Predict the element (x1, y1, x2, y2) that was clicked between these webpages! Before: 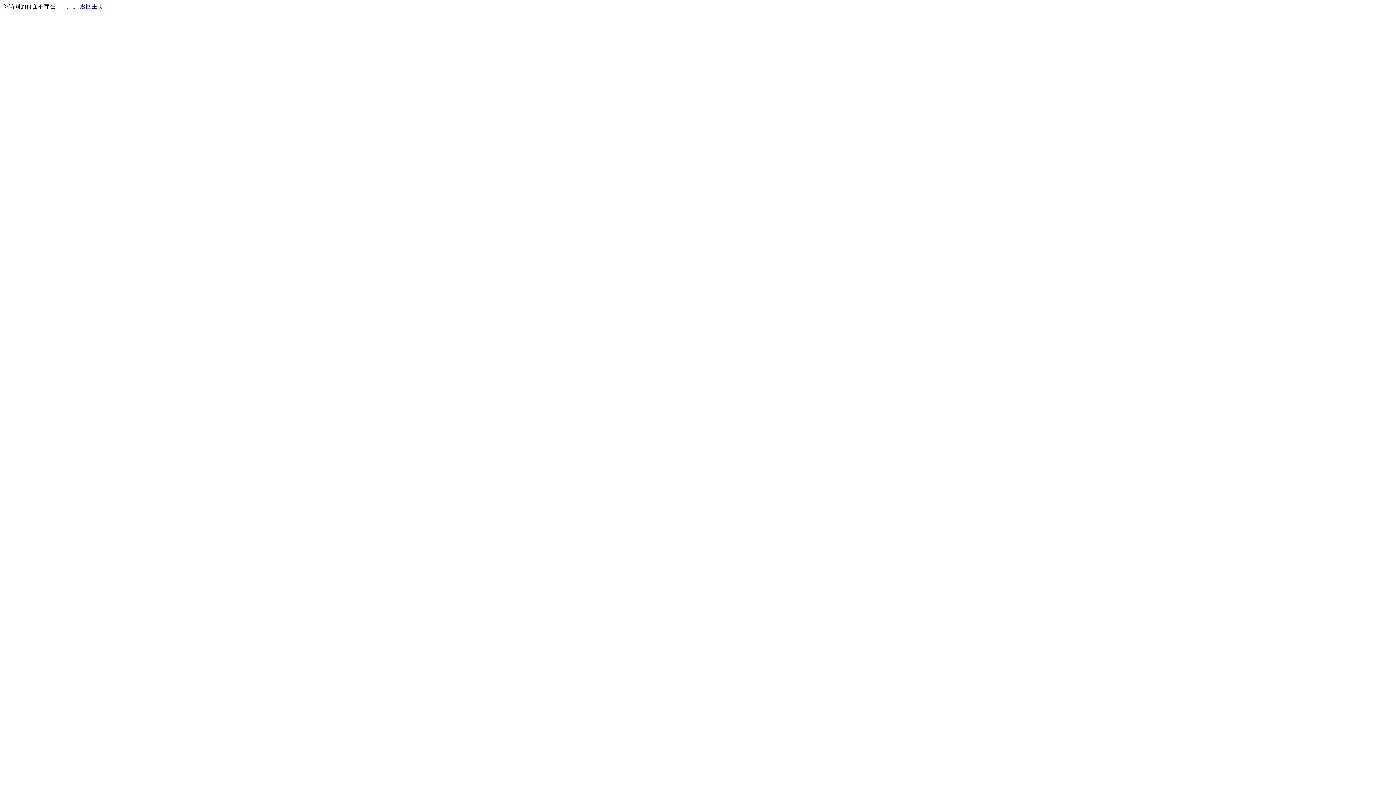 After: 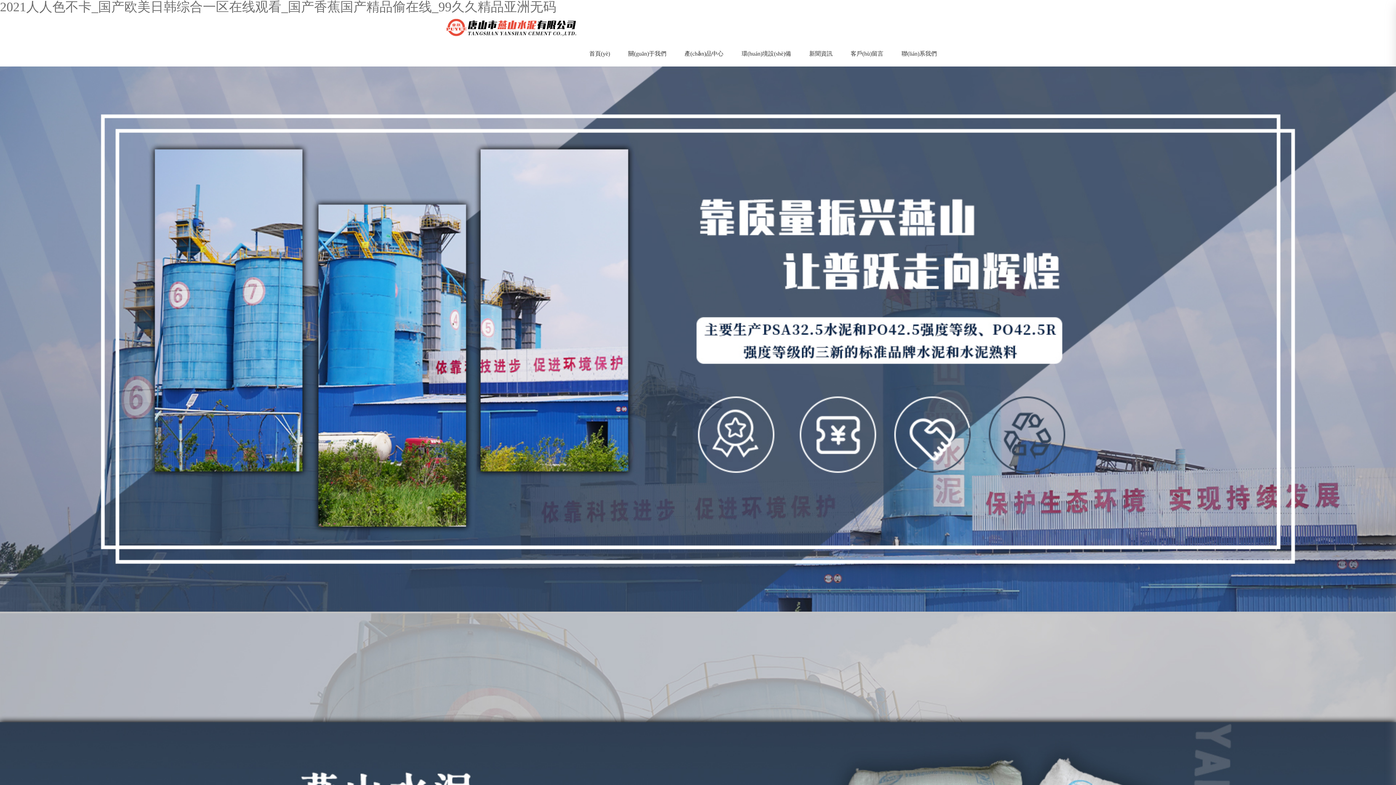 Action: label: 返回主页 bbox: (80, 3, 103, 9)